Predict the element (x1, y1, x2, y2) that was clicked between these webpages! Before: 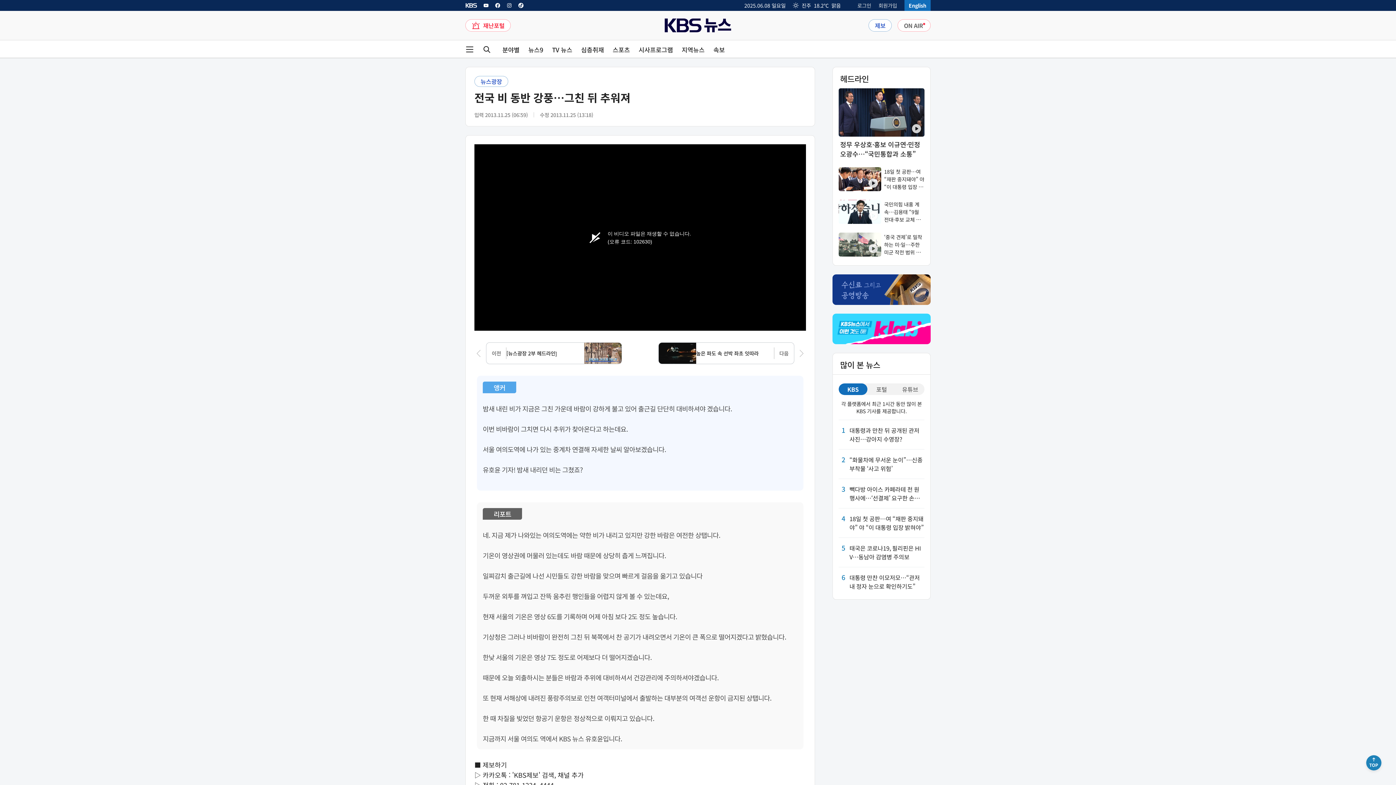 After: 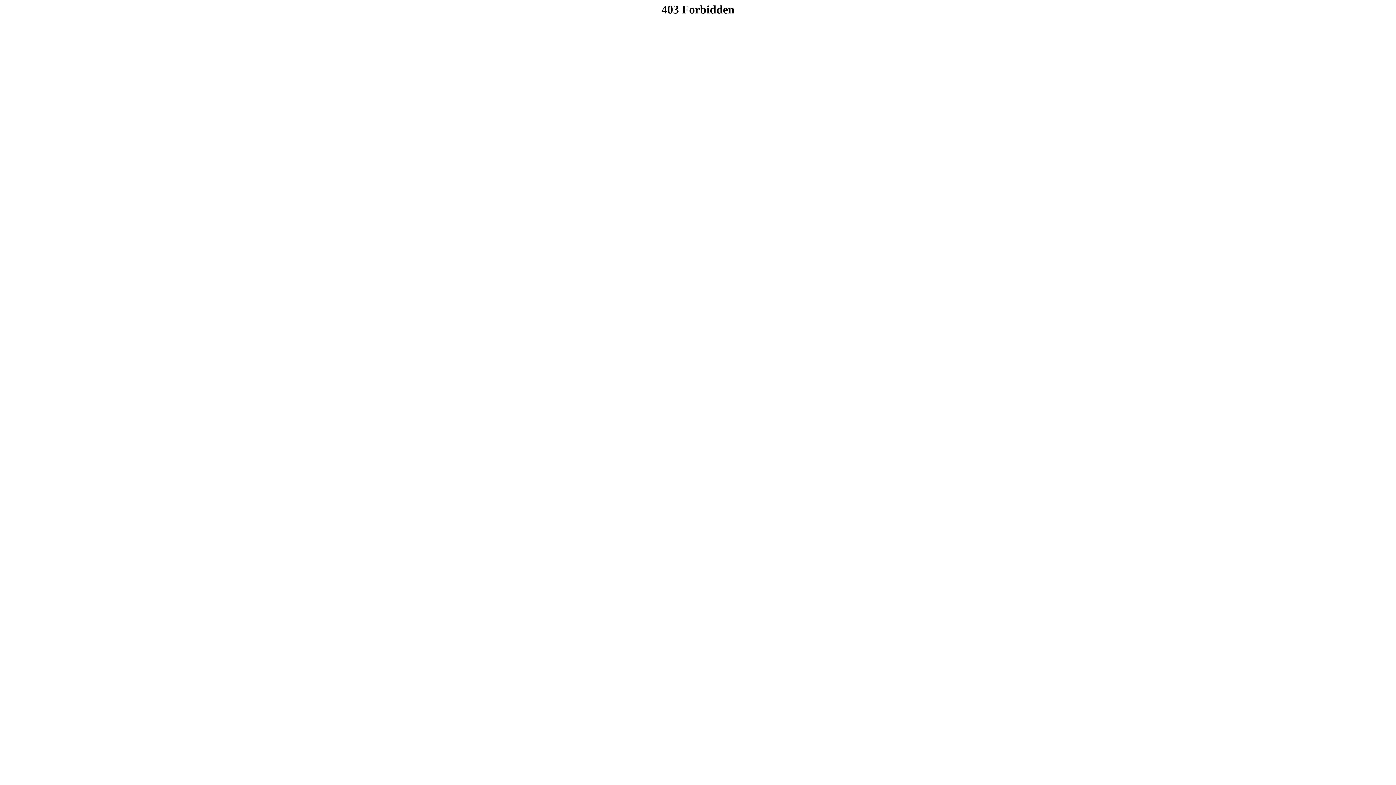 Action: label: 로그인 페이지 링크 bbox: (857, 2, 871, 8)